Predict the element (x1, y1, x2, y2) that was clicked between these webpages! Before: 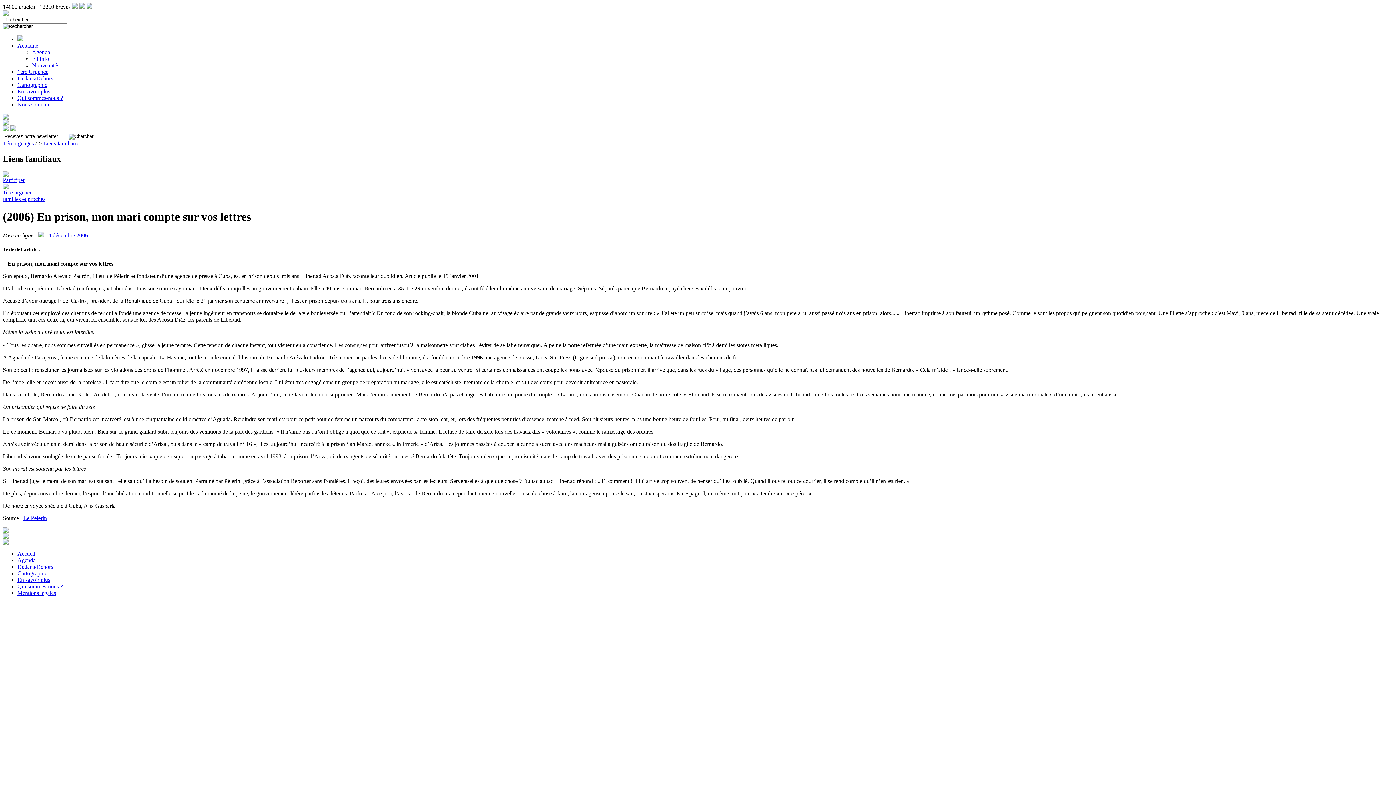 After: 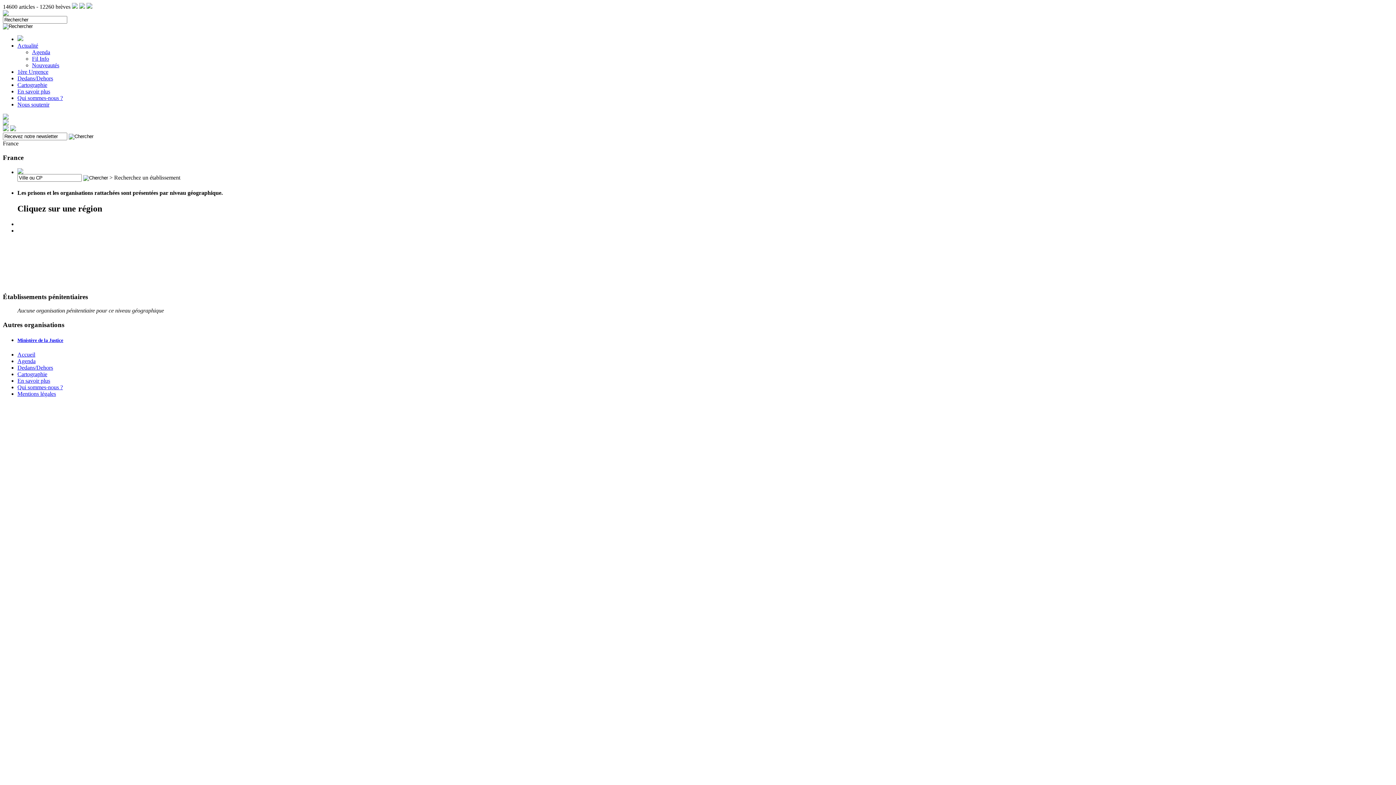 Action: bbox: (17, 81, 47, 88) label: Cartographie